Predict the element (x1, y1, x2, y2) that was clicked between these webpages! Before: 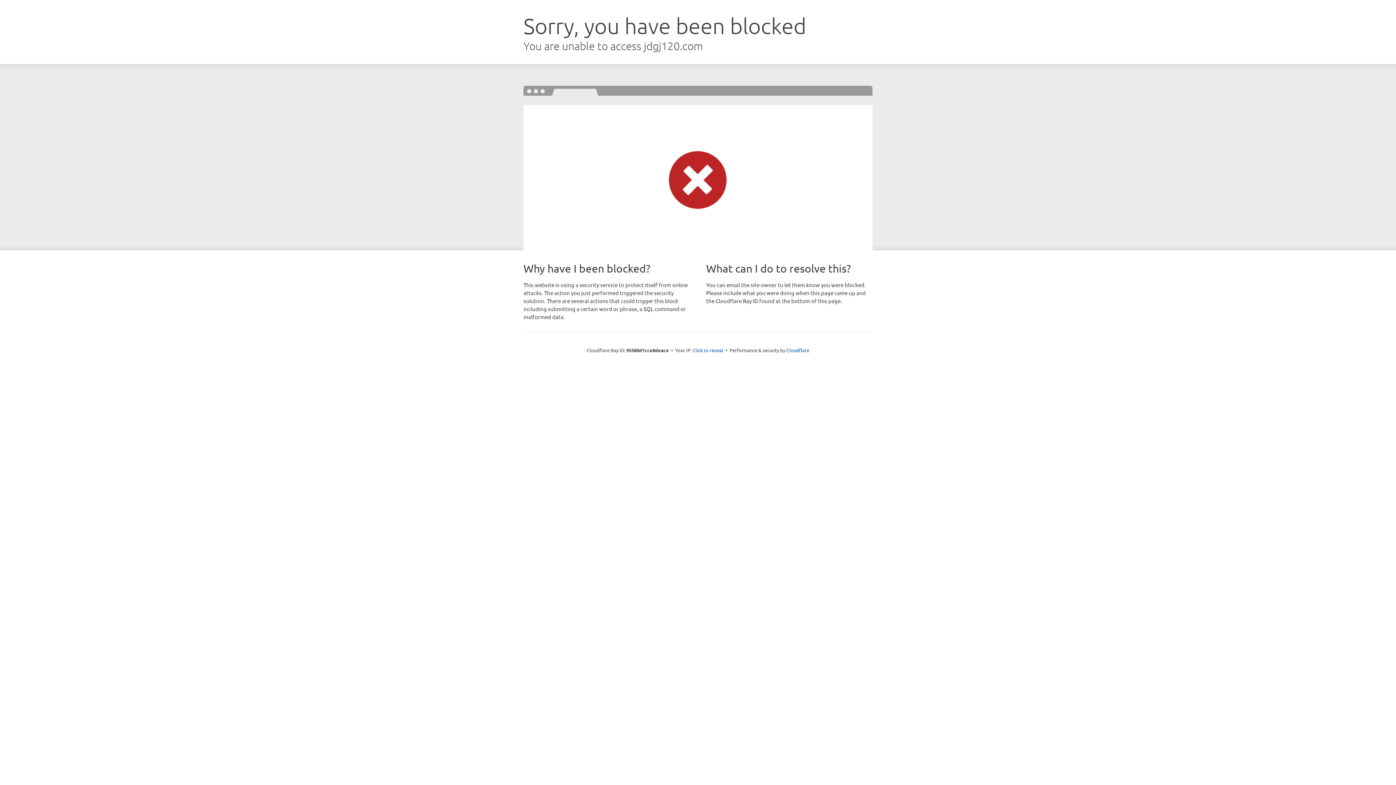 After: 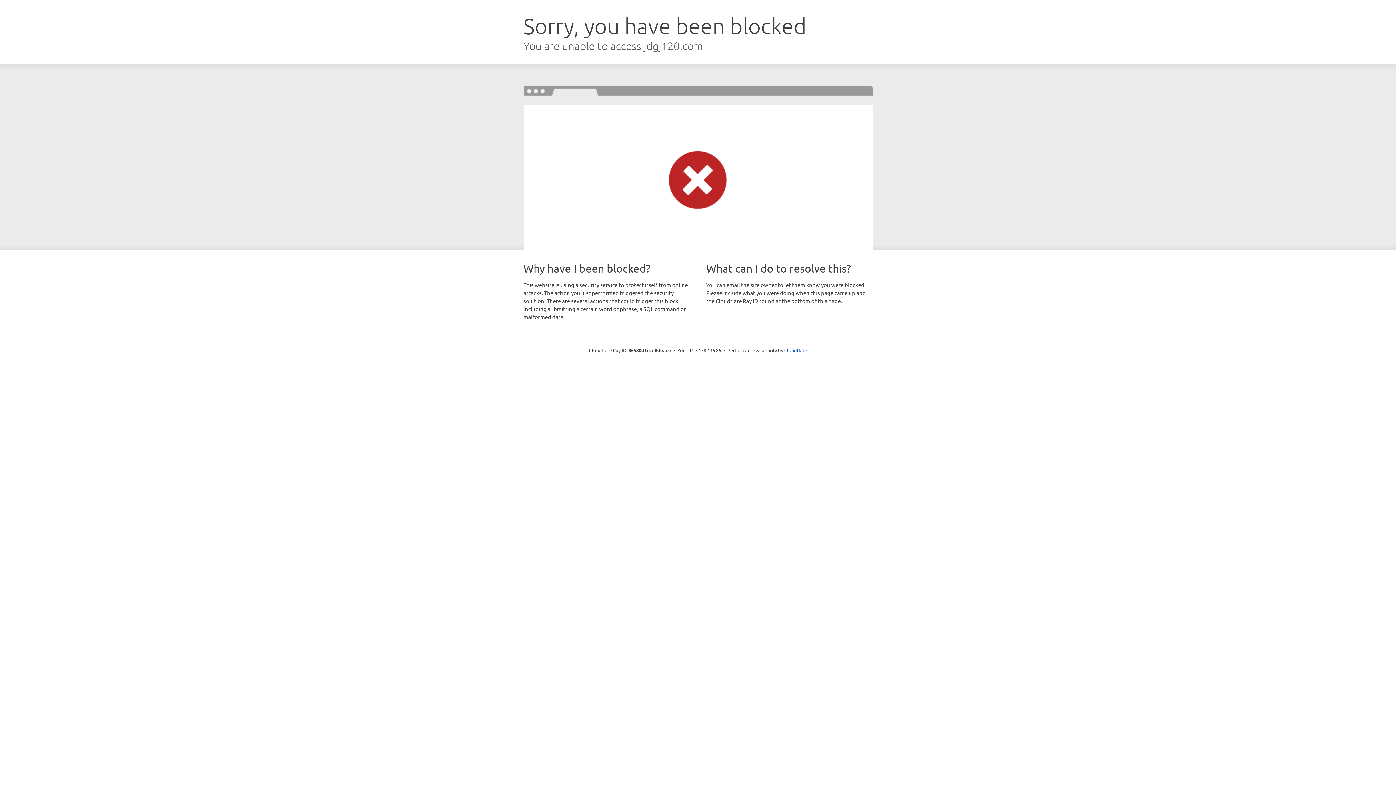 Action: label: Click to reveal bbox: (692, 346, 723, 353)